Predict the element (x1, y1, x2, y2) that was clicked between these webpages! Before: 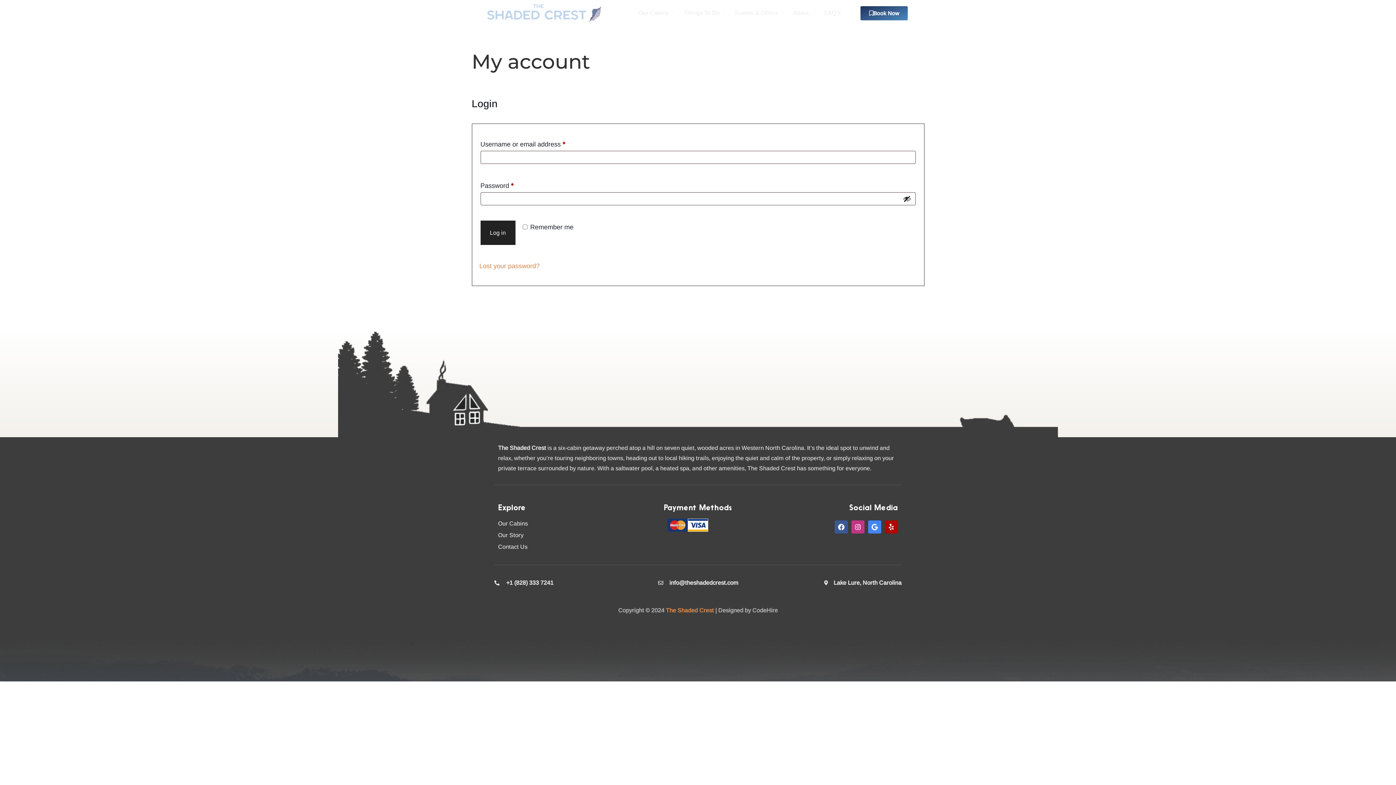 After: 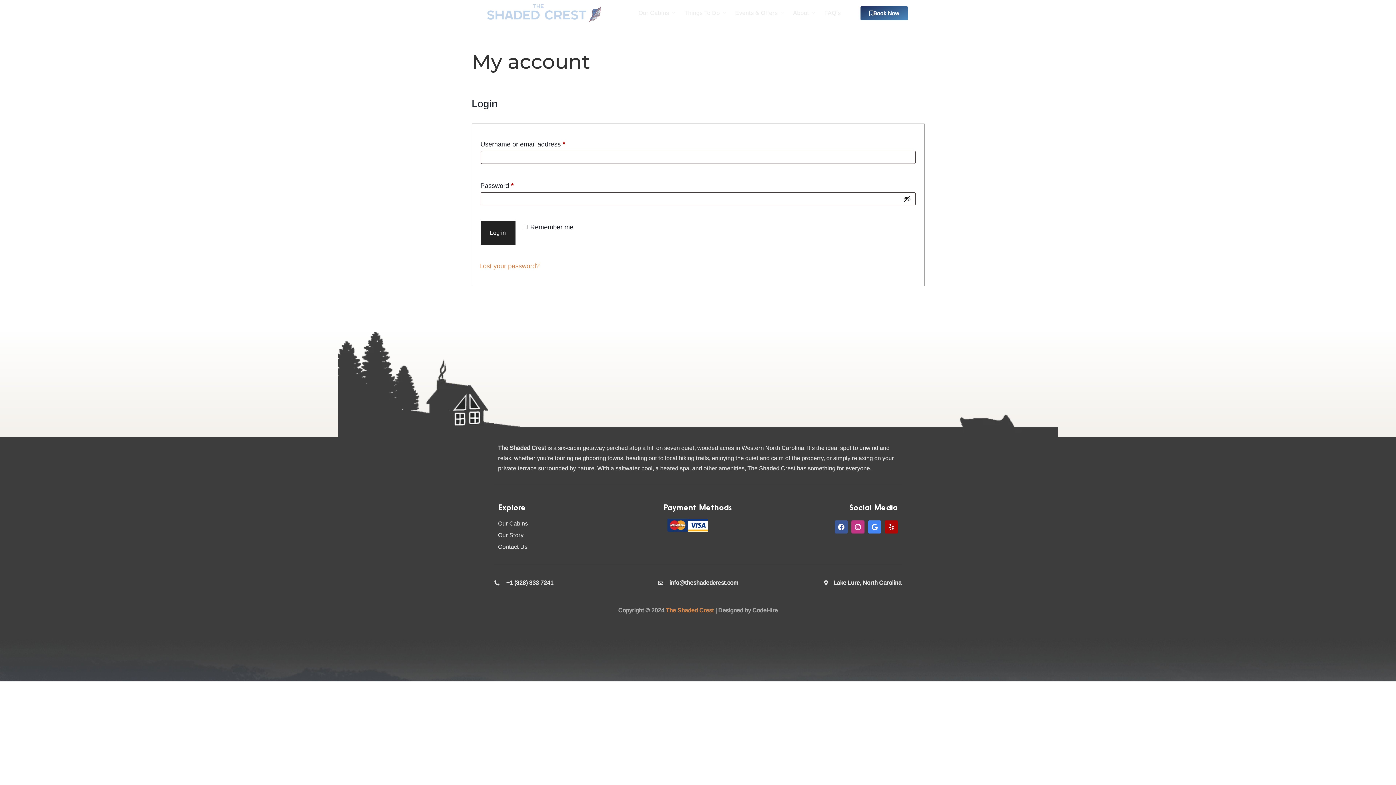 Action: bbox: (752, 607, 778, 613) label: CodeHire